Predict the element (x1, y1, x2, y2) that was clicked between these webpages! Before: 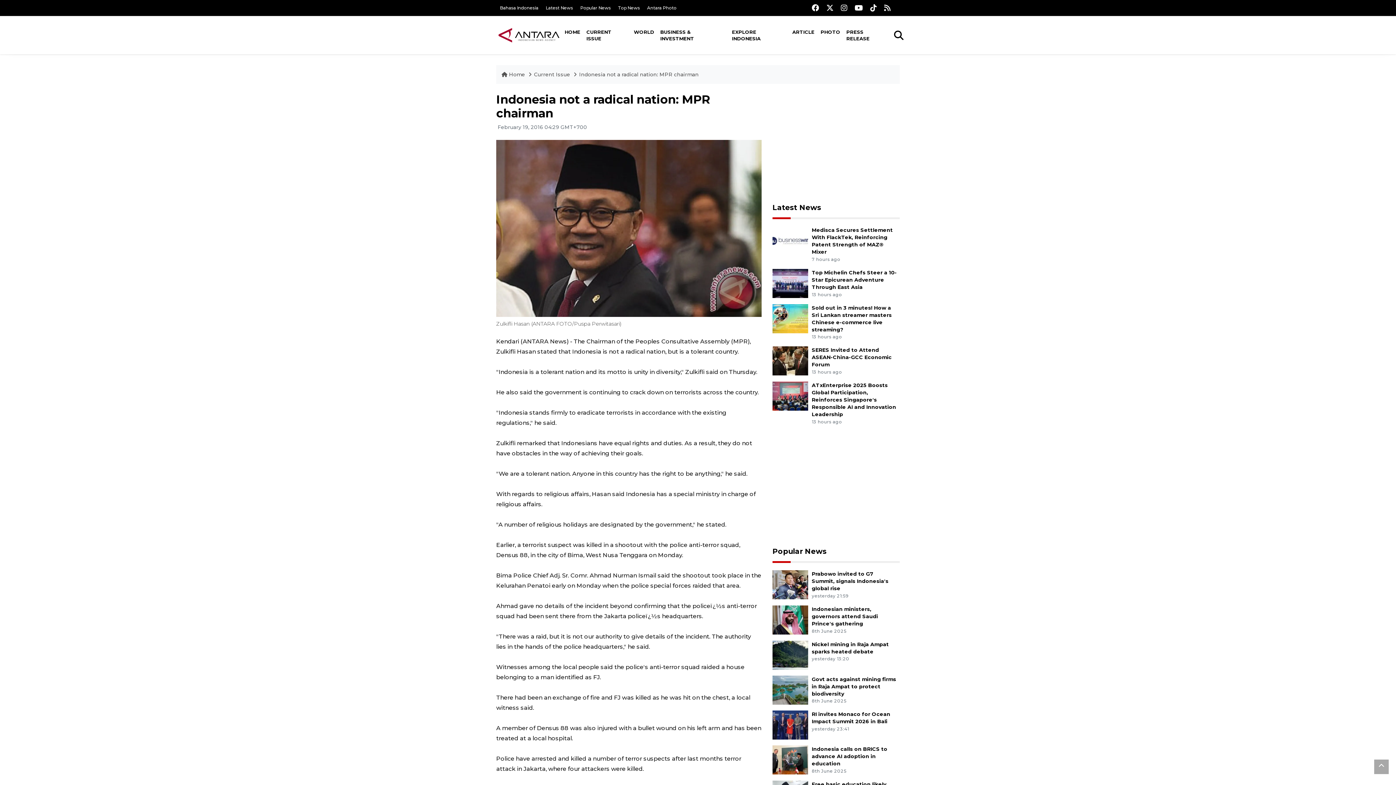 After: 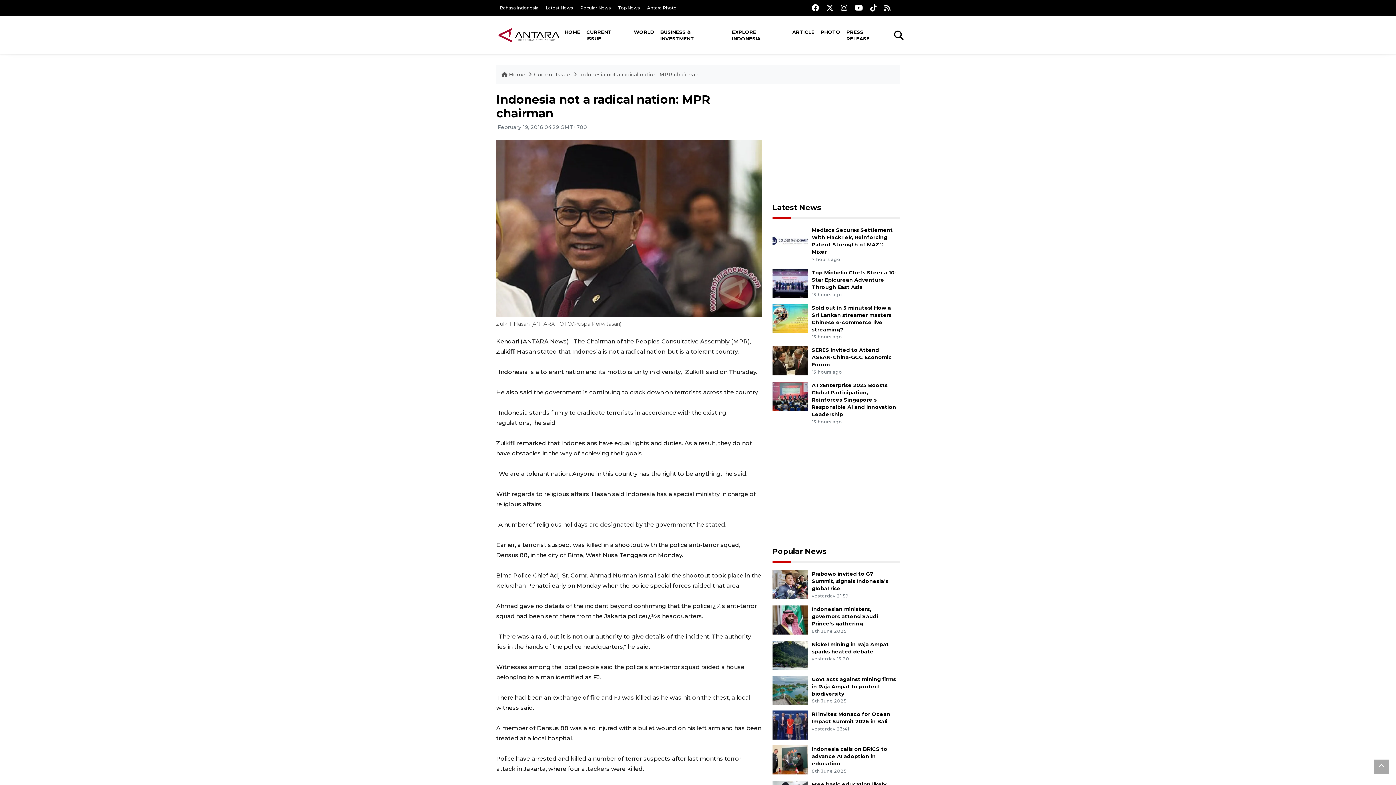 Action: label: Antara Photo bbox: (647, 5, 676, 10)